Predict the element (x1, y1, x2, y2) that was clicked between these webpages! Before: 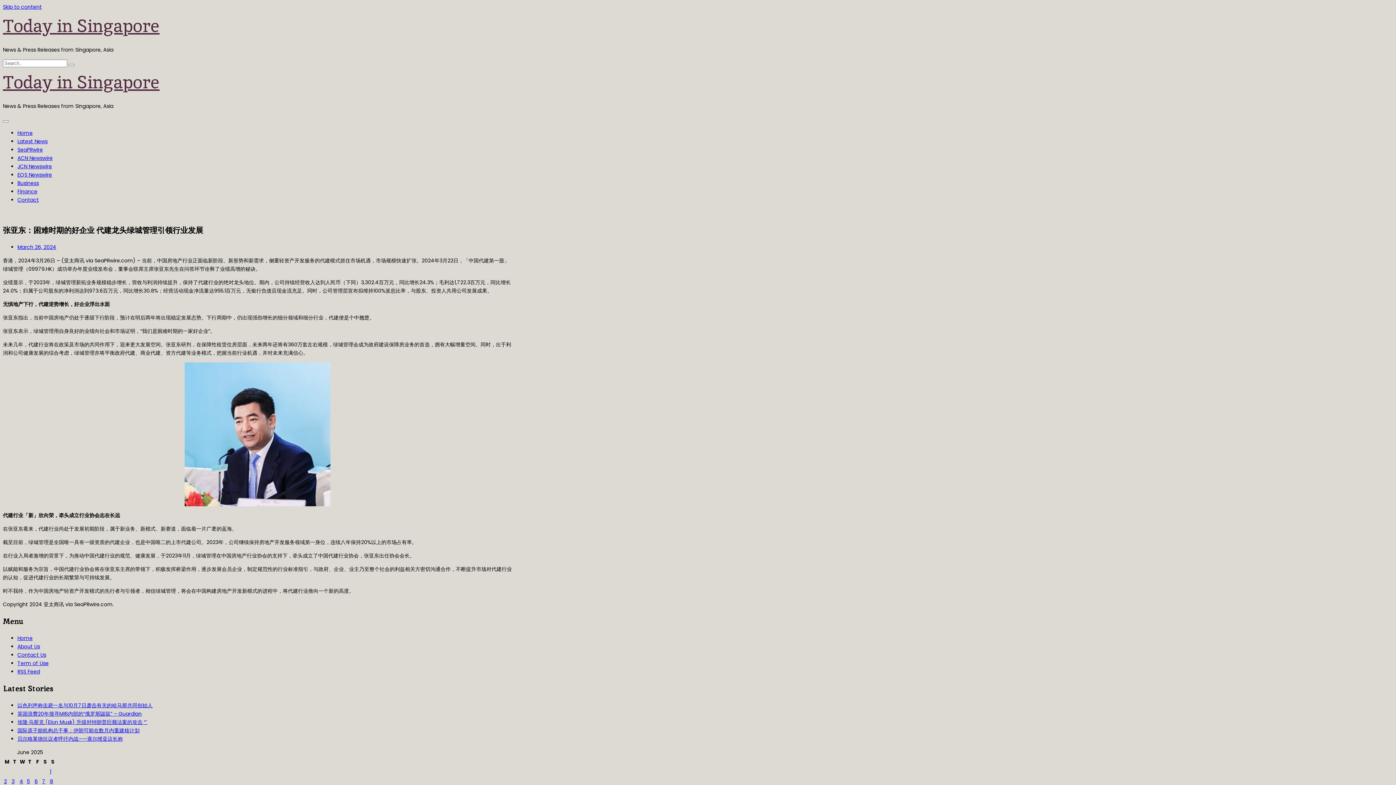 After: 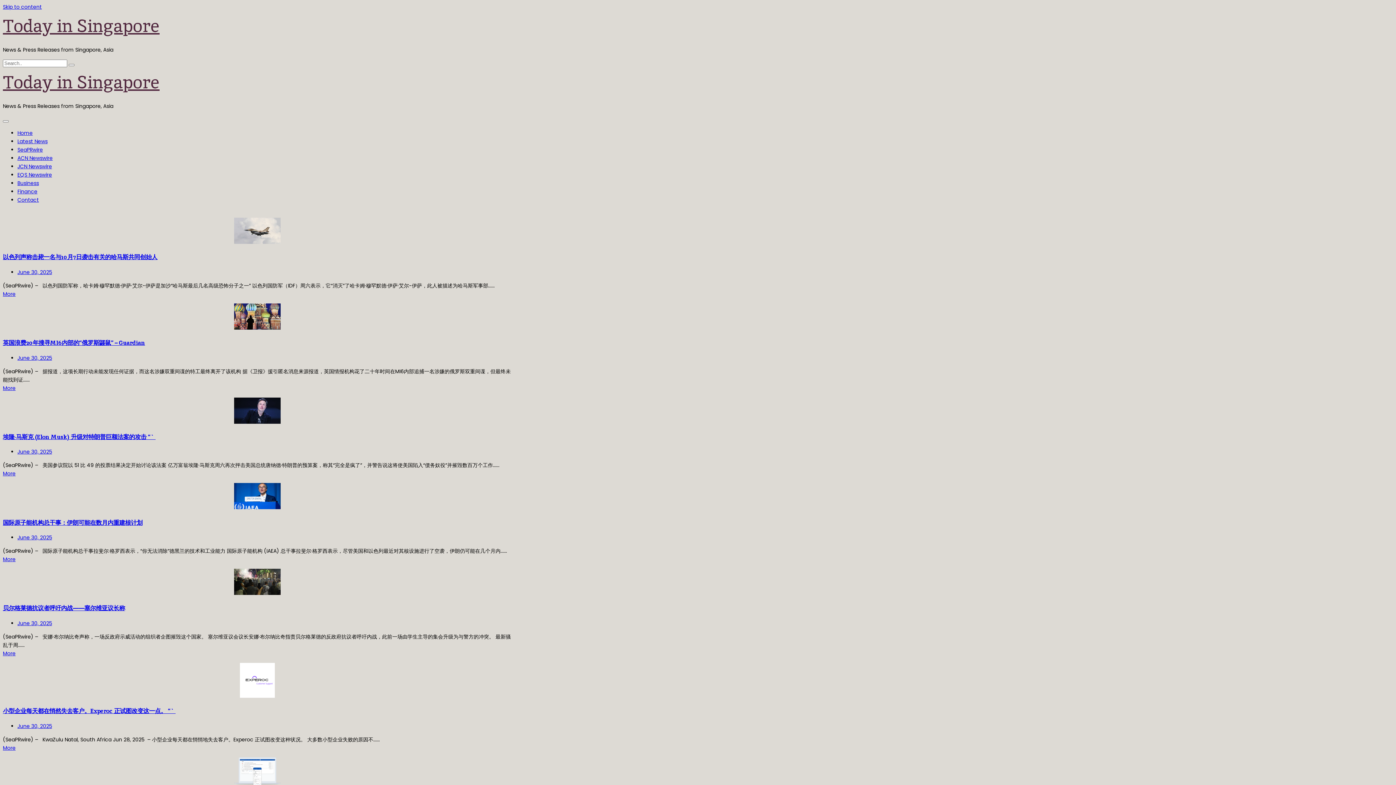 Action: bbox: (17, 634, 32, 642) label: Home